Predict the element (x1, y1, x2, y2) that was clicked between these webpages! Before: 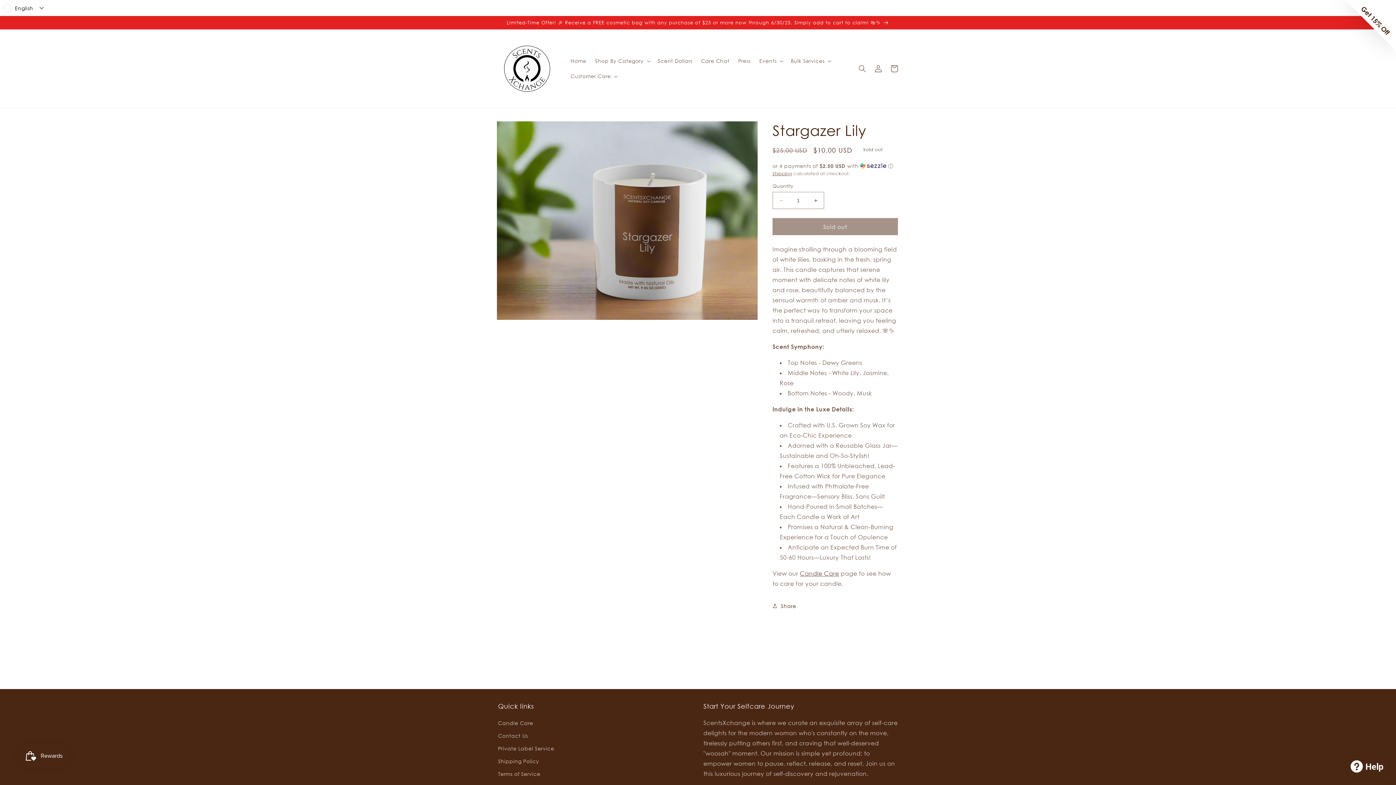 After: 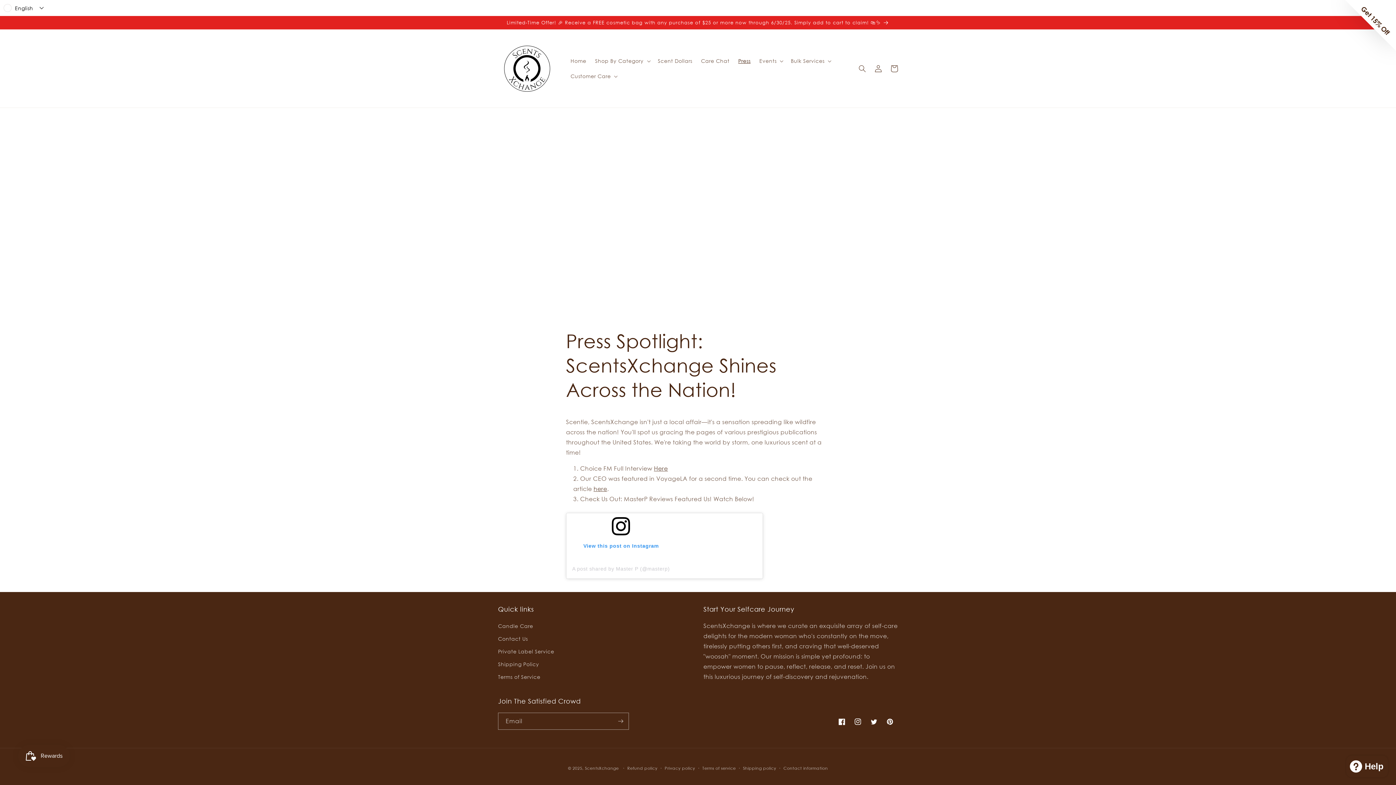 Action: bbox: (734, 53, 755, 68) label: Press